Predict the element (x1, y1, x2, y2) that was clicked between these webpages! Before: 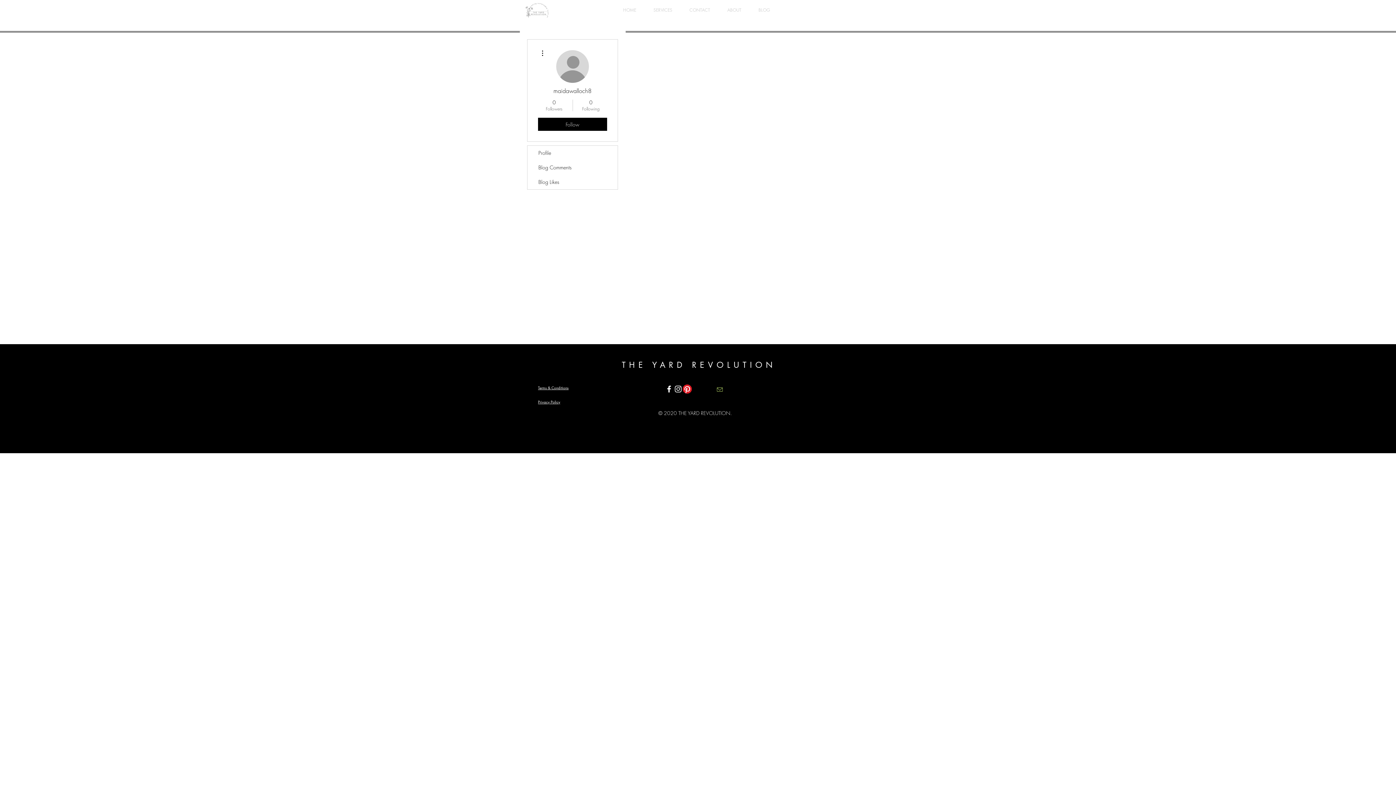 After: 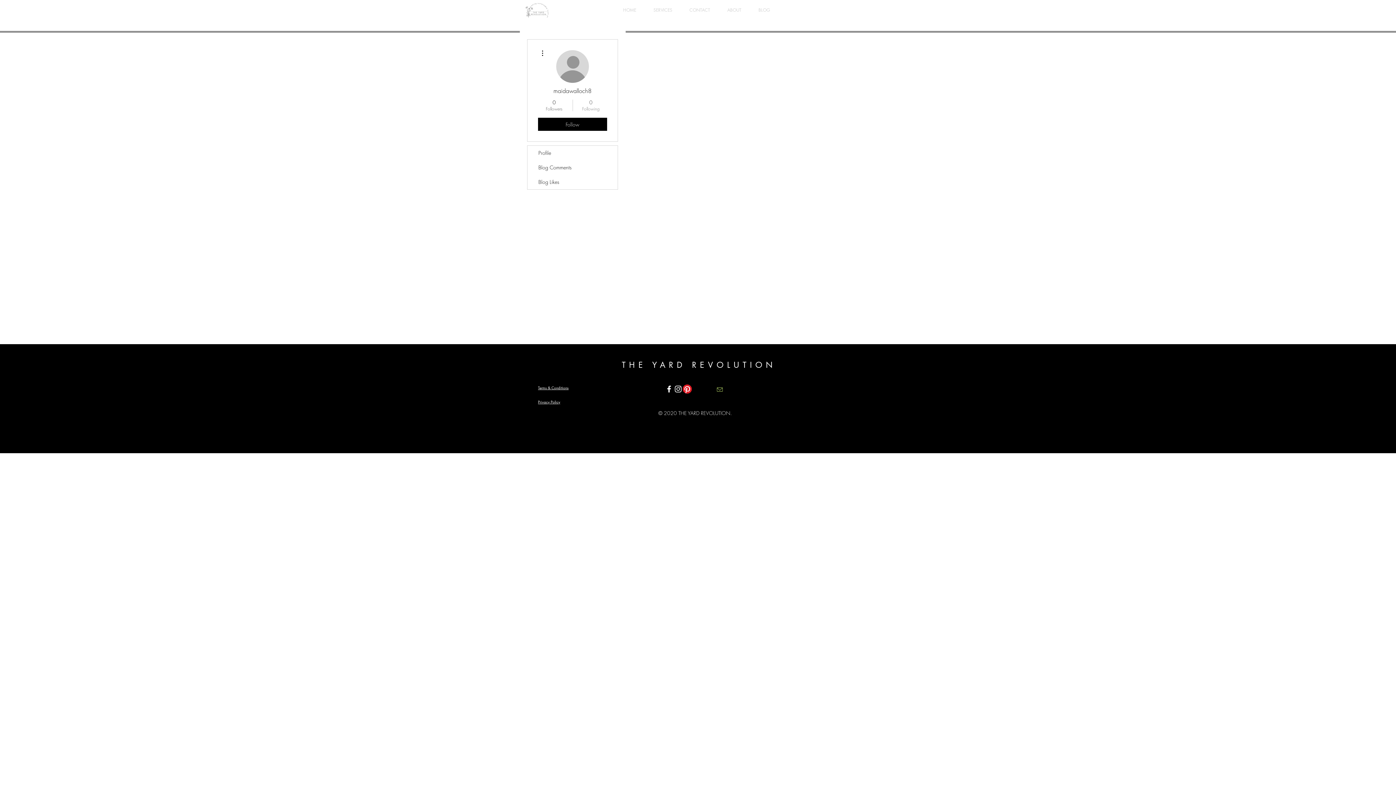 Action: bbox: (576, 98, 605, 112) label: 0
Following